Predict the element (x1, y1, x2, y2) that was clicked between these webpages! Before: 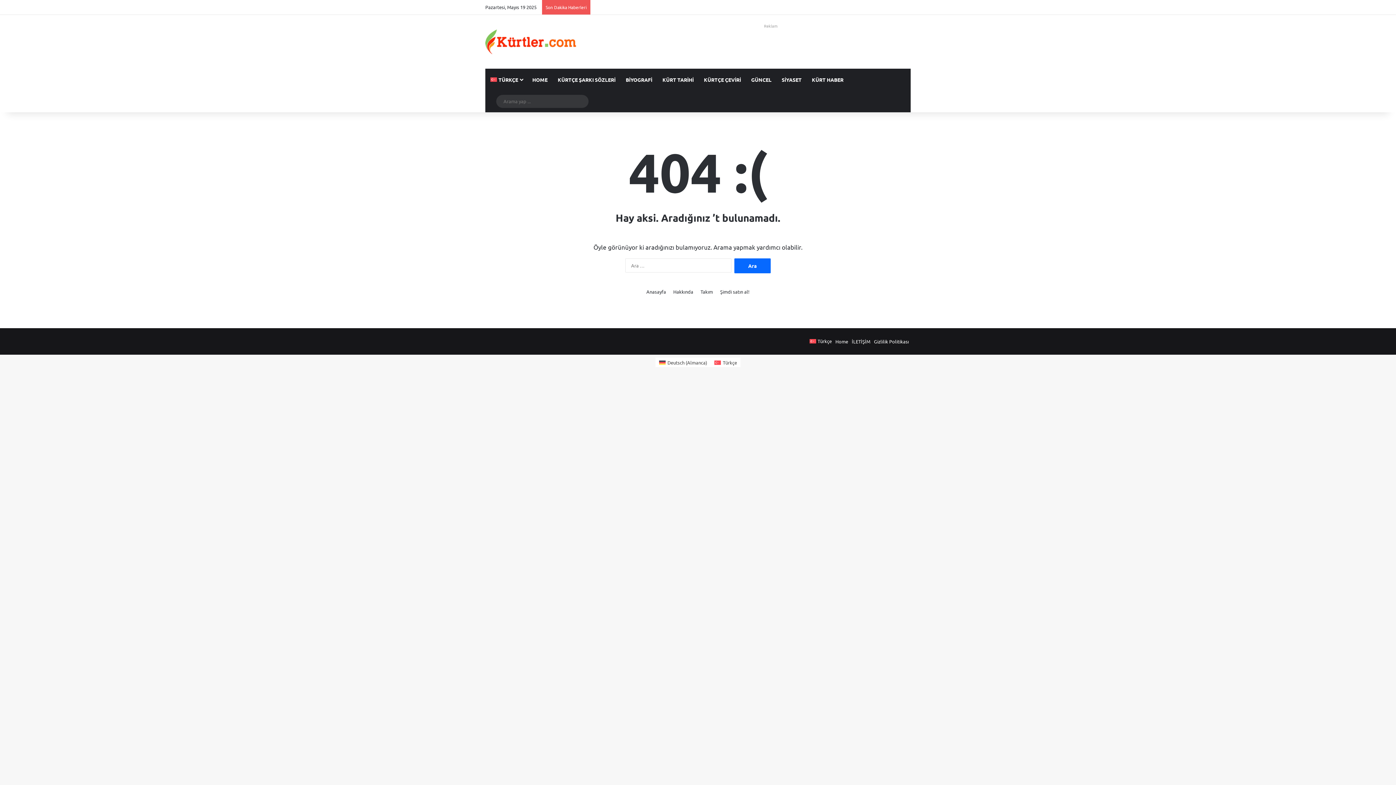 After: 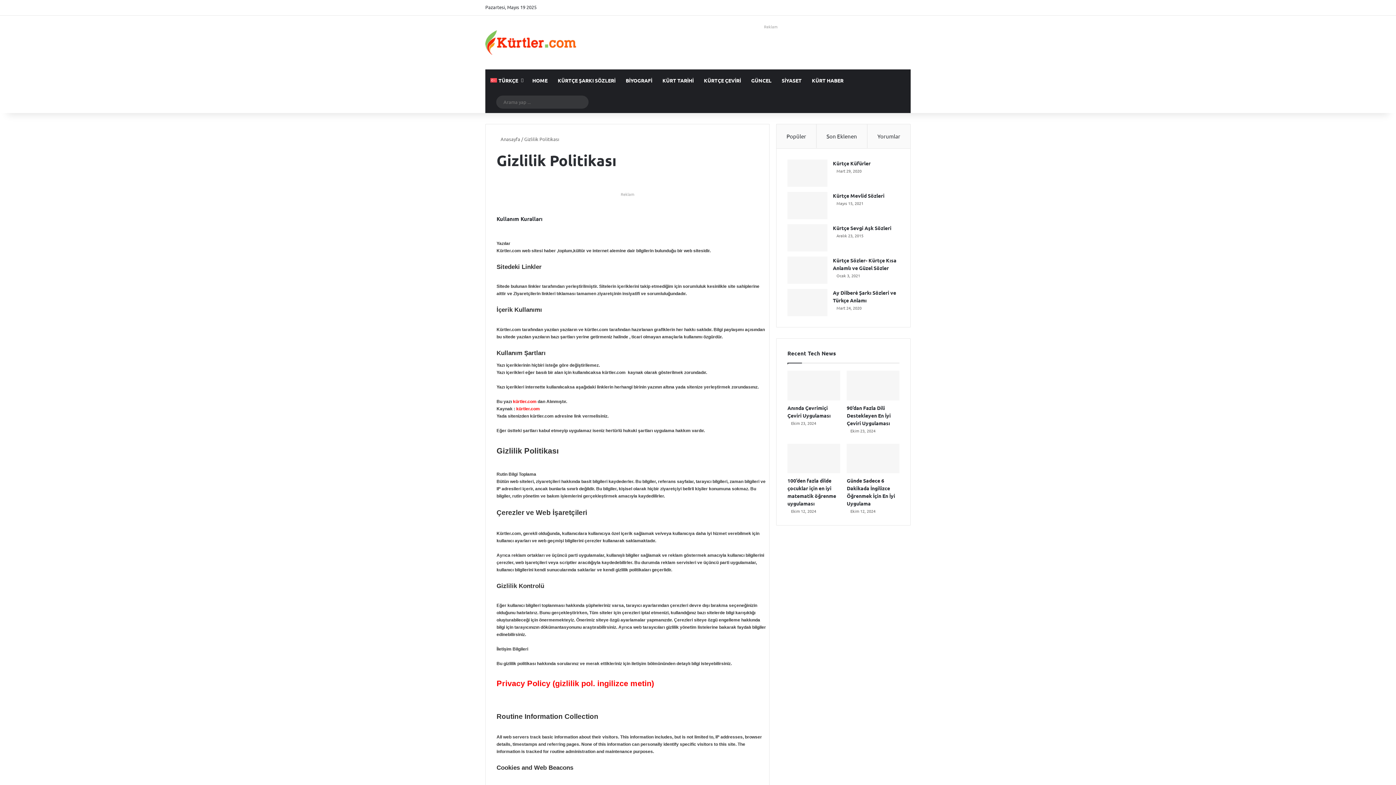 Action: bbox: (874, 338, 909, 344) label: Gizlilik Politikası